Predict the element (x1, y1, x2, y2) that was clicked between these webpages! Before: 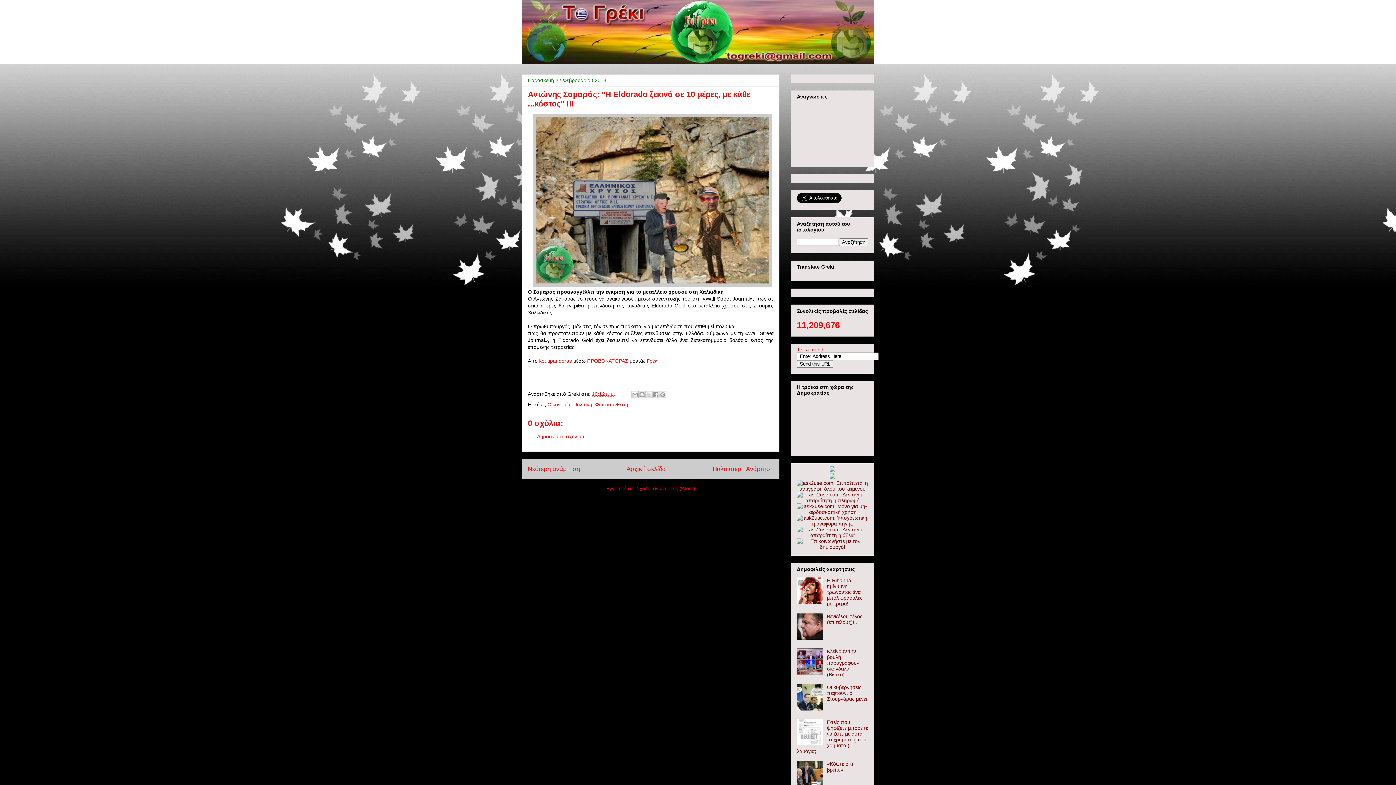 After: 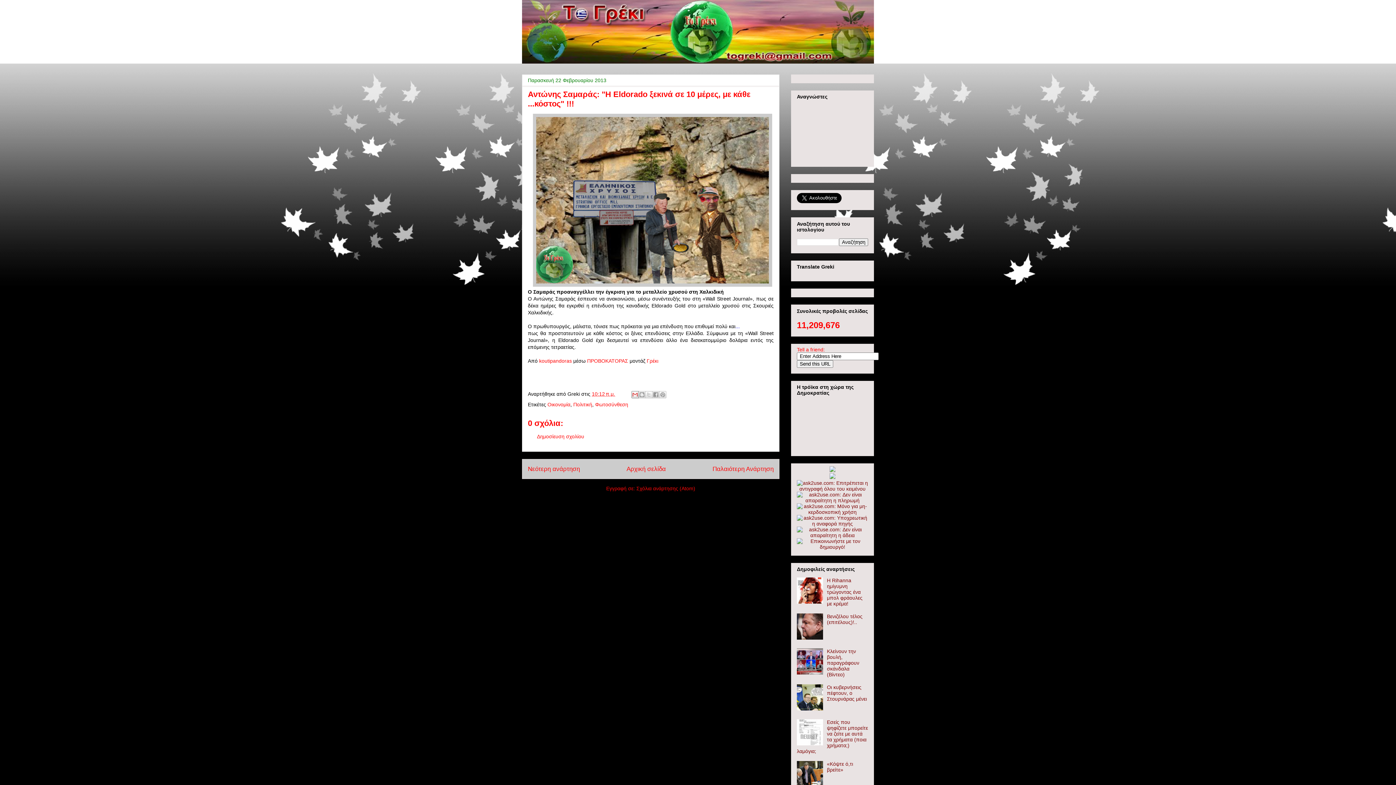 Action: label: Αποστολή με μήνυμα ηλεκτρονικού ταχυδρομείου bbox: (631, 391, 638, 398)